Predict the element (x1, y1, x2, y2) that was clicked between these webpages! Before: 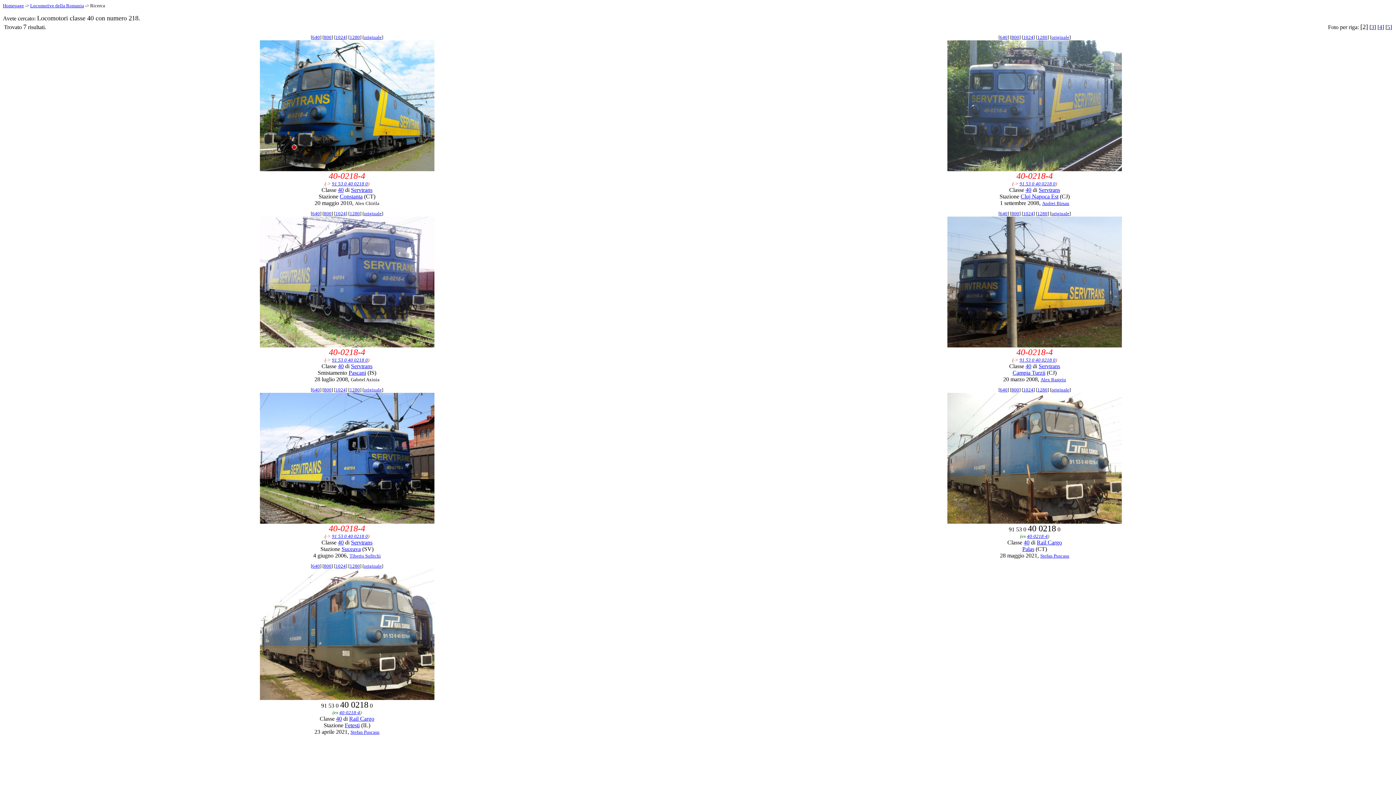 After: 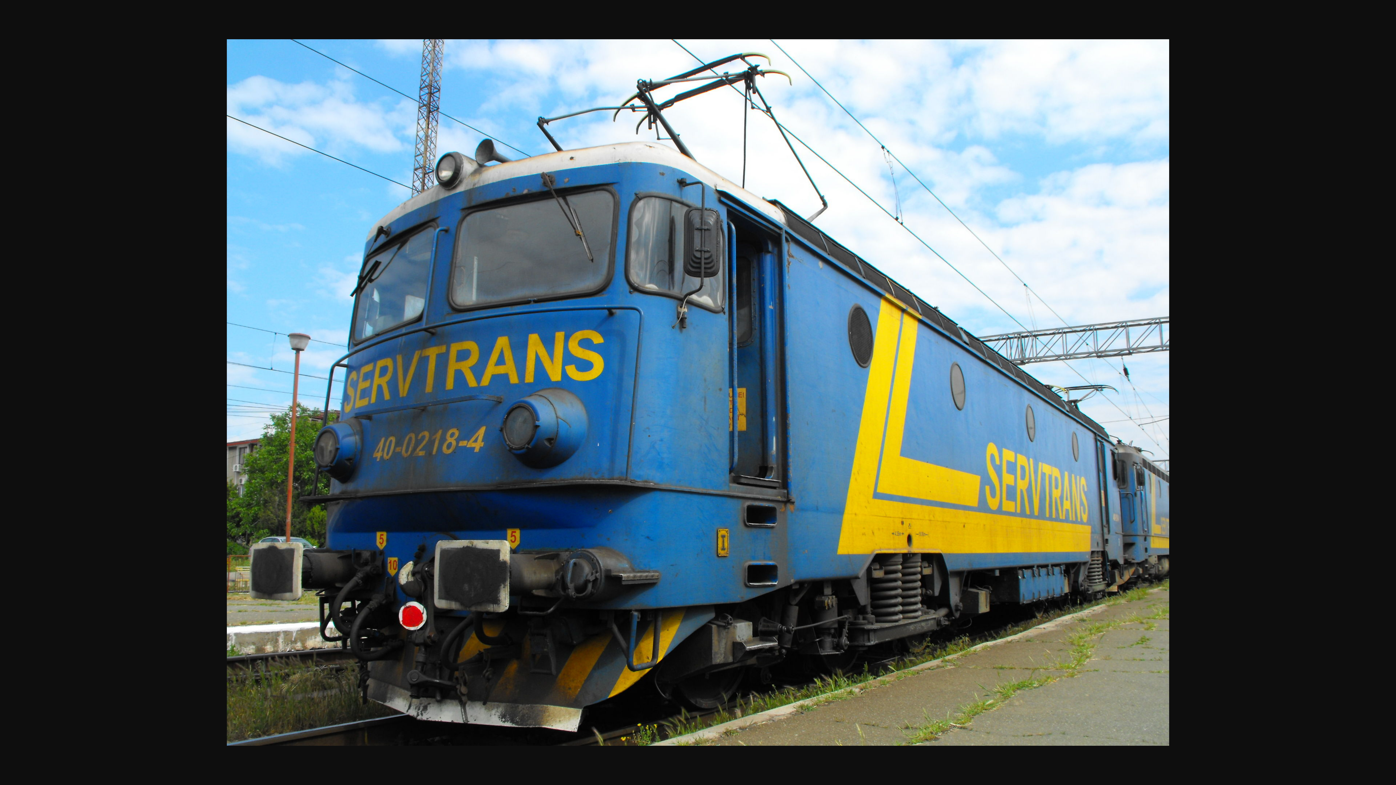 Action: bbox: (259, 166, 434, 172)